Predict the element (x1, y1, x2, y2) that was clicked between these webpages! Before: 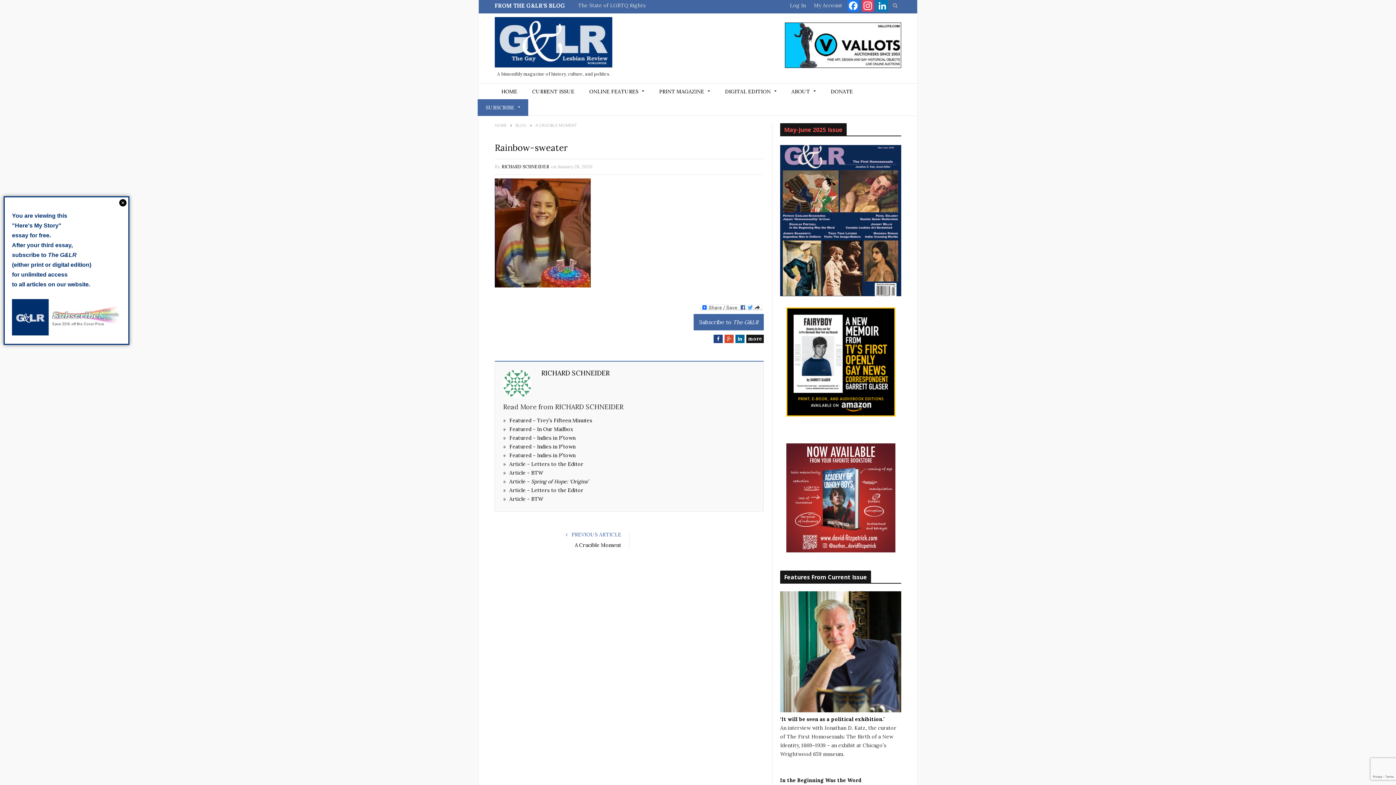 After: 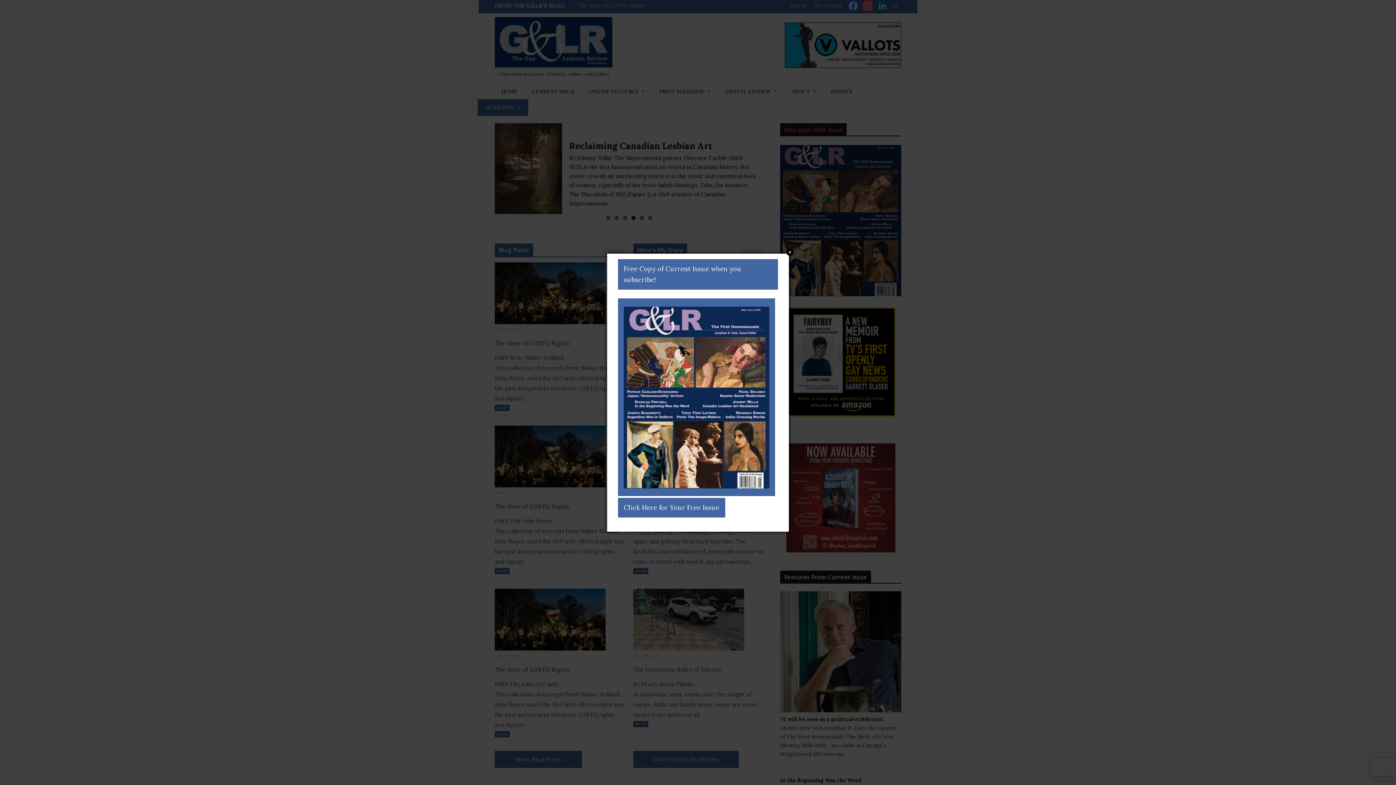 Action: bbox: (494, 17, 613, 79) label: 


A bimonthly magazine of history, culture, and politics.